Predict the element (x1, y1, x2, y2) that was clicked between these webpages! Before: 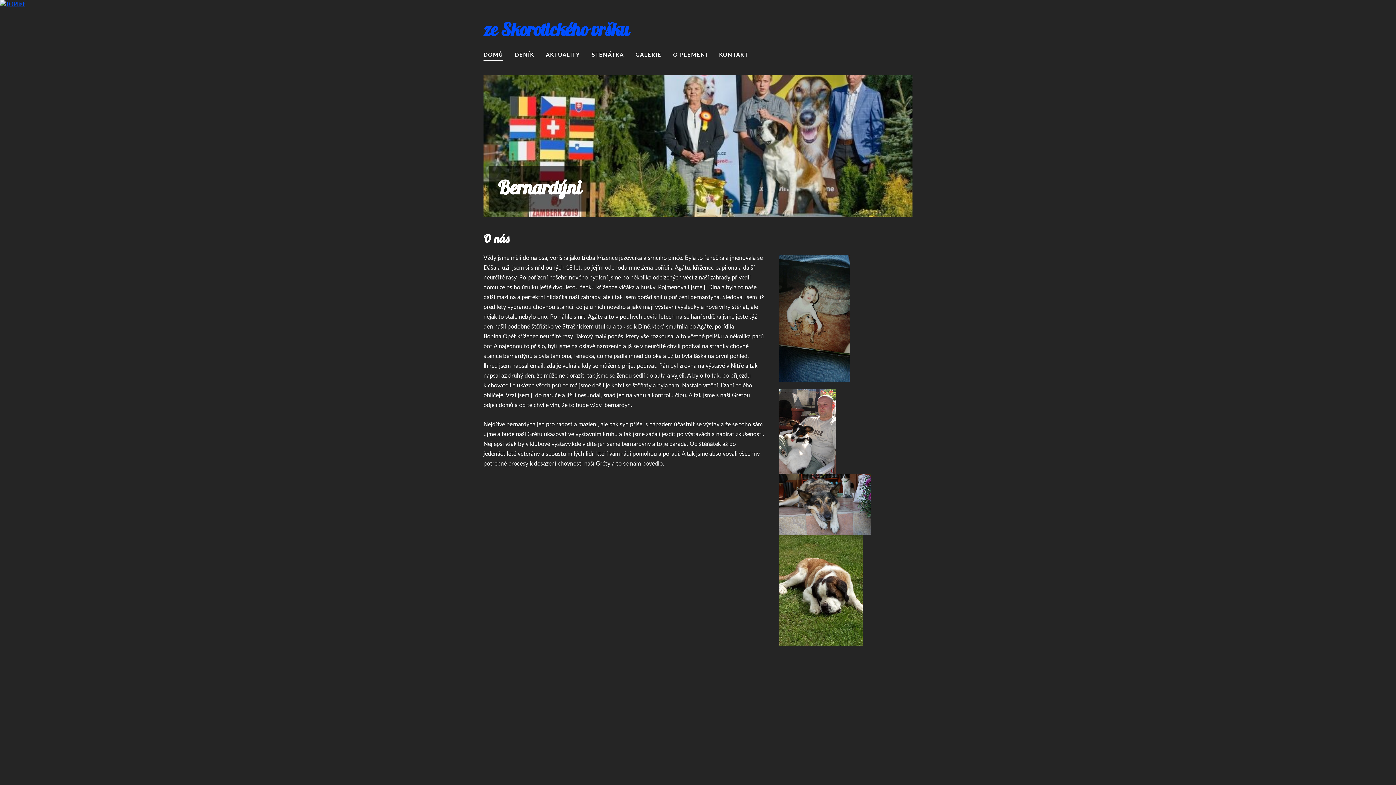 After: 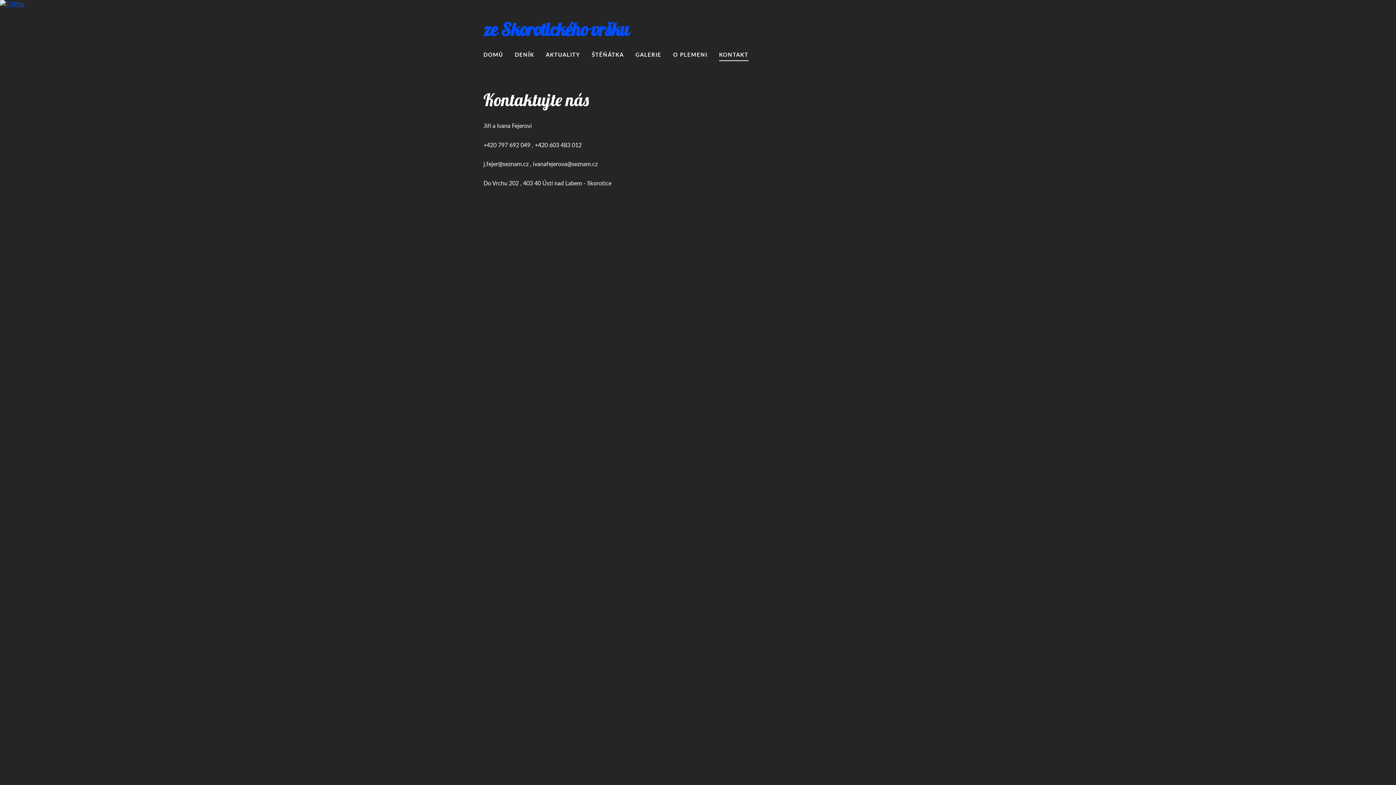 Action: label: KONTAKT bbox: (719, 49, 748, 61)